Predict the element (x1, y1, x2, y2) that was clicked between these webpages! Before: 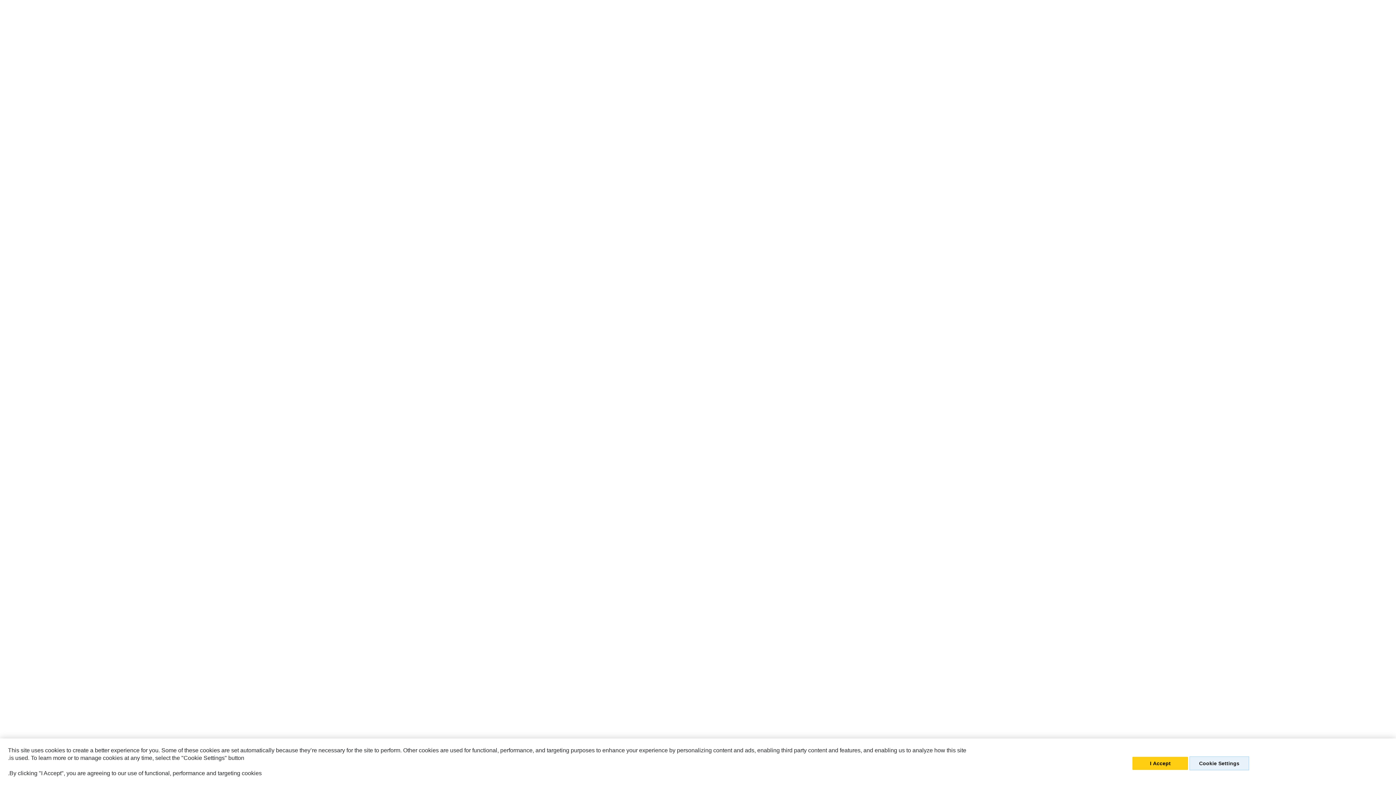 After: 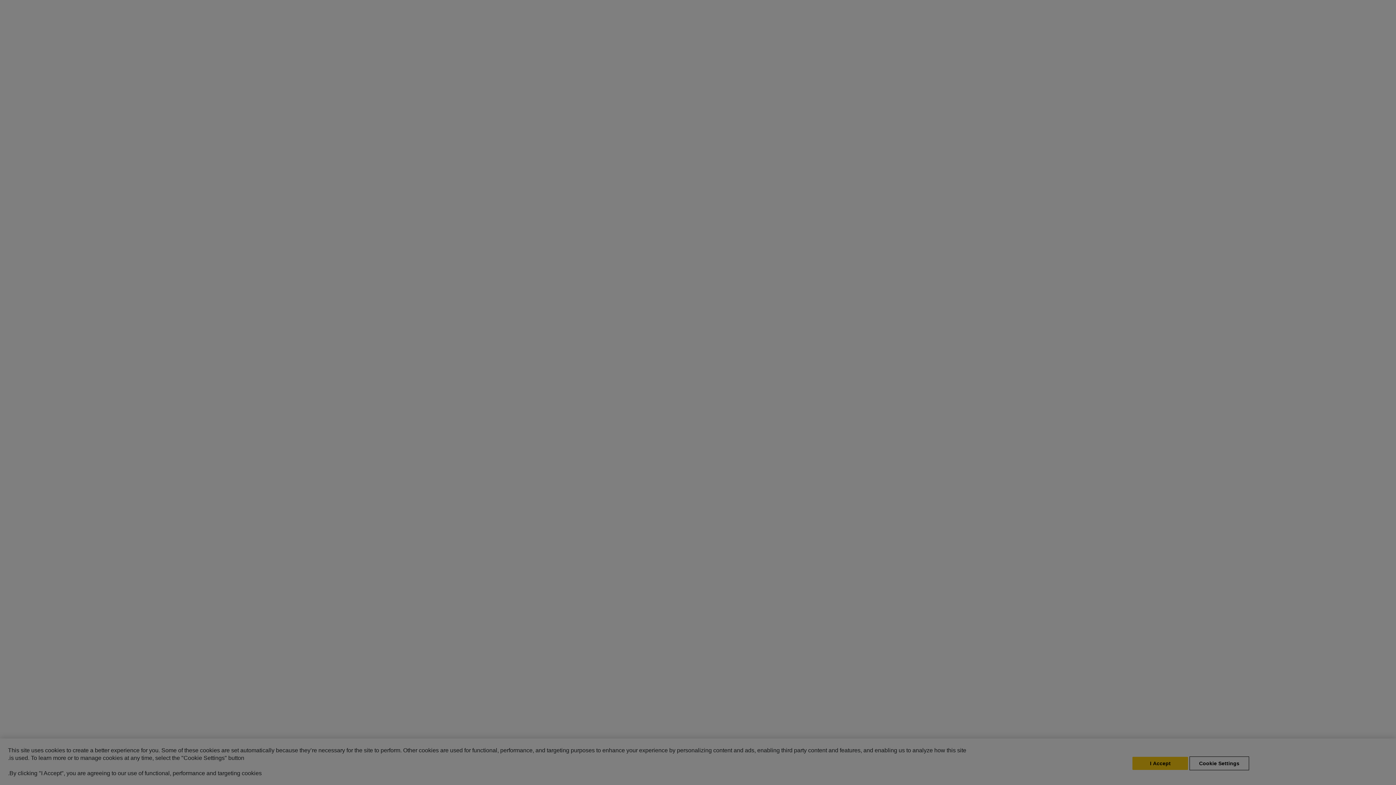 Action: label: Cookie Settings bbox: (1189, 756, 1249, 770)